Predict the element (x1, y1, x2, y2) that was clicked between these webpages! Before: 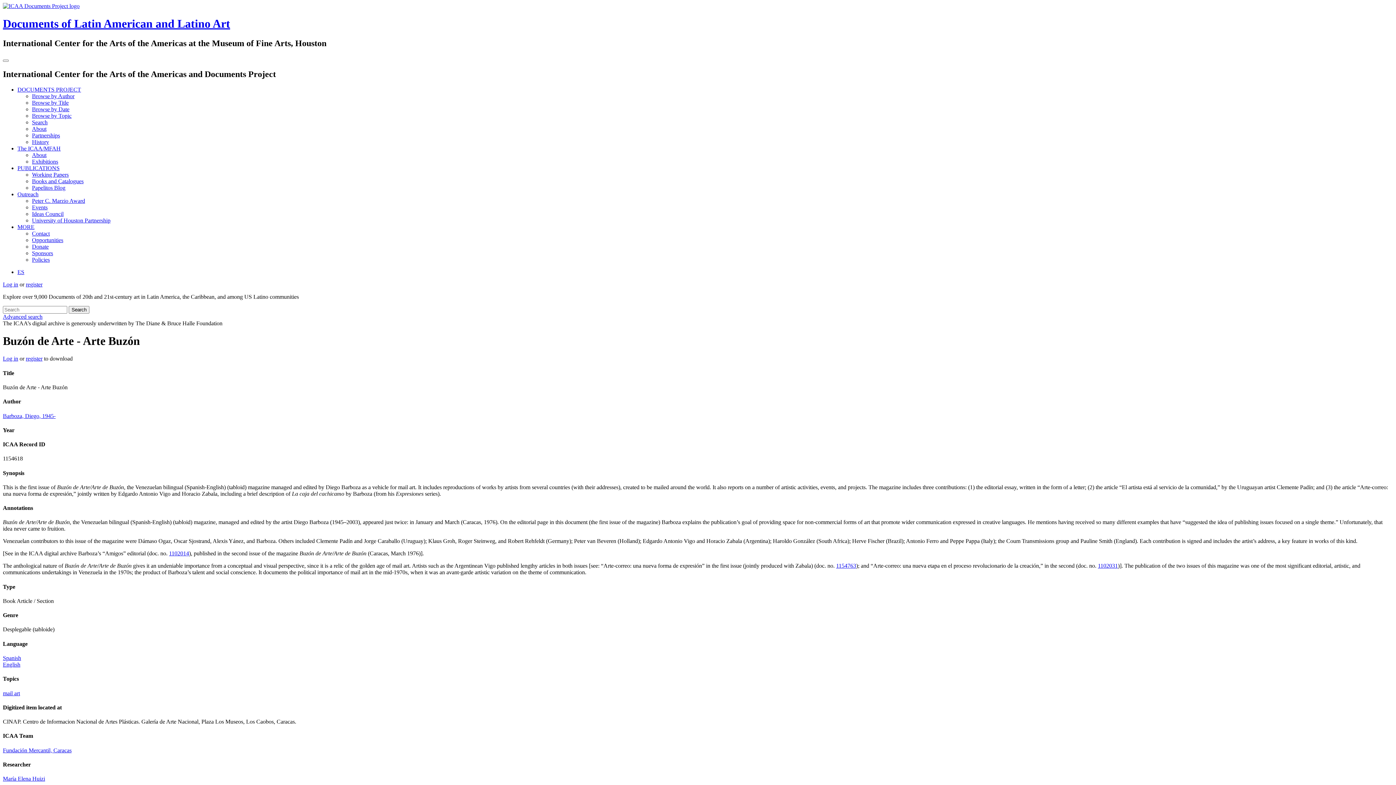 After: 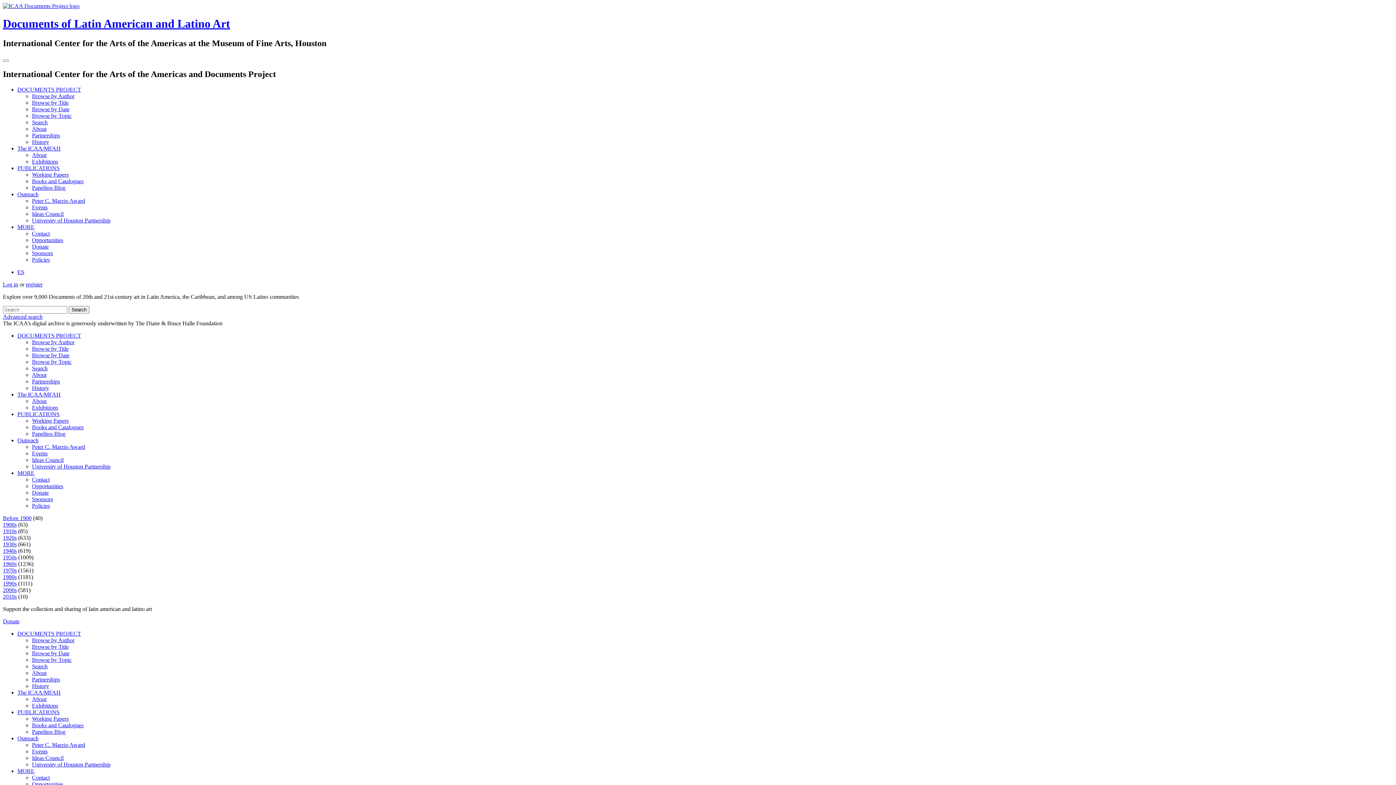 Action: bbox: (32, 106, 69, 112) label: Browse by Date